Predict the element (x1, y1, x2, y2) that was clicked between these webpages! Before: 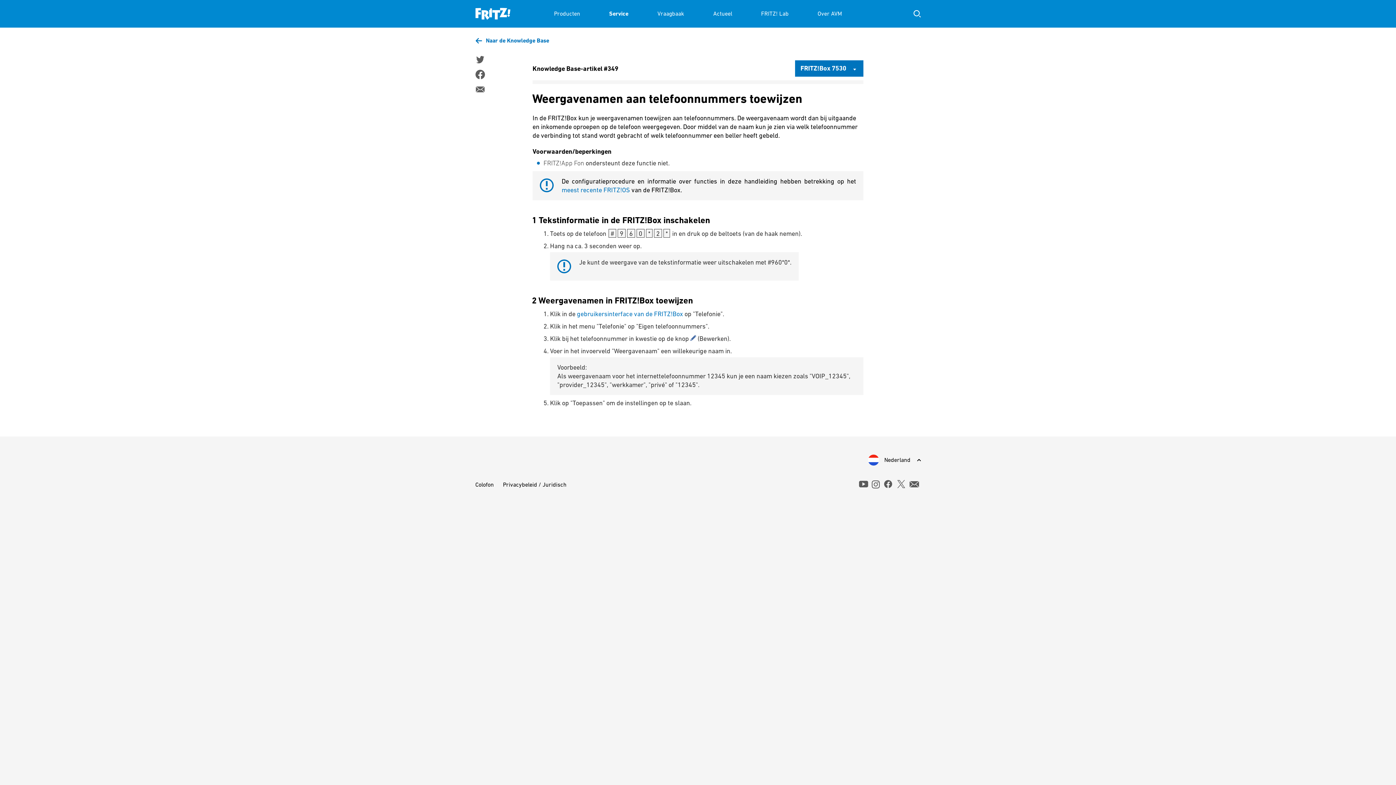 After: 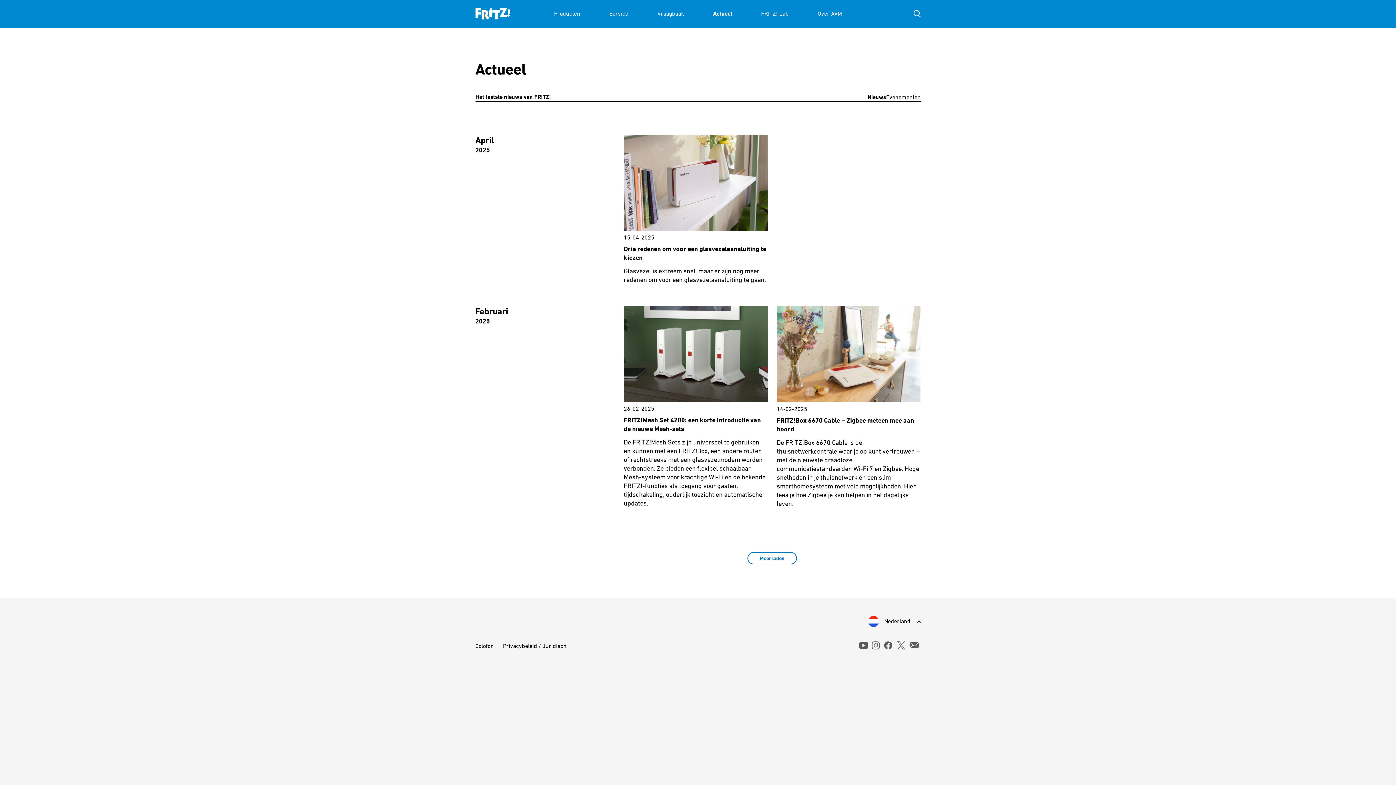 Action: bbox: (713, 0, 732, 27) label: Actueel